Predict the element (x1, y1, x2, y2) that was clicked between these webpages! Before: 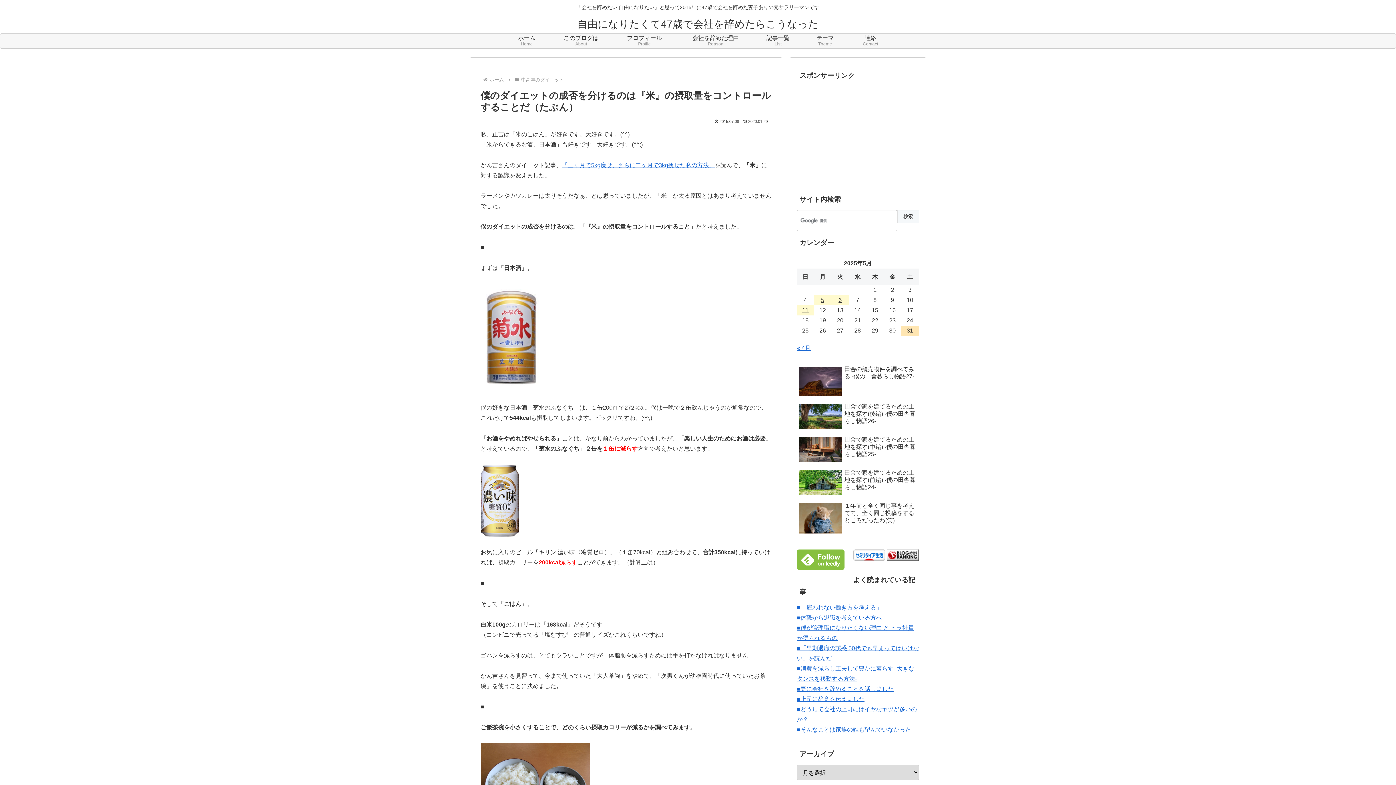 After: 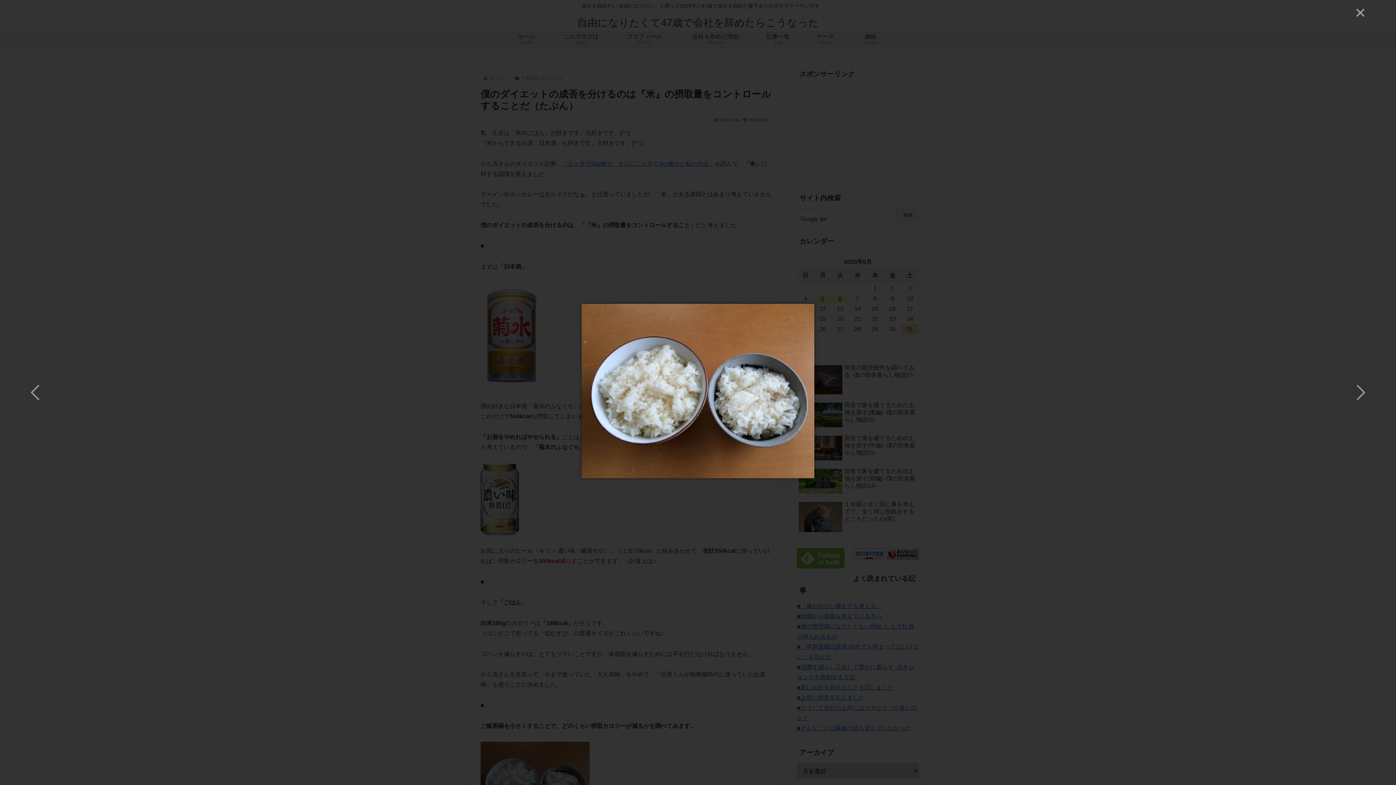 Action: bbox: (480, 780, 589, 787)